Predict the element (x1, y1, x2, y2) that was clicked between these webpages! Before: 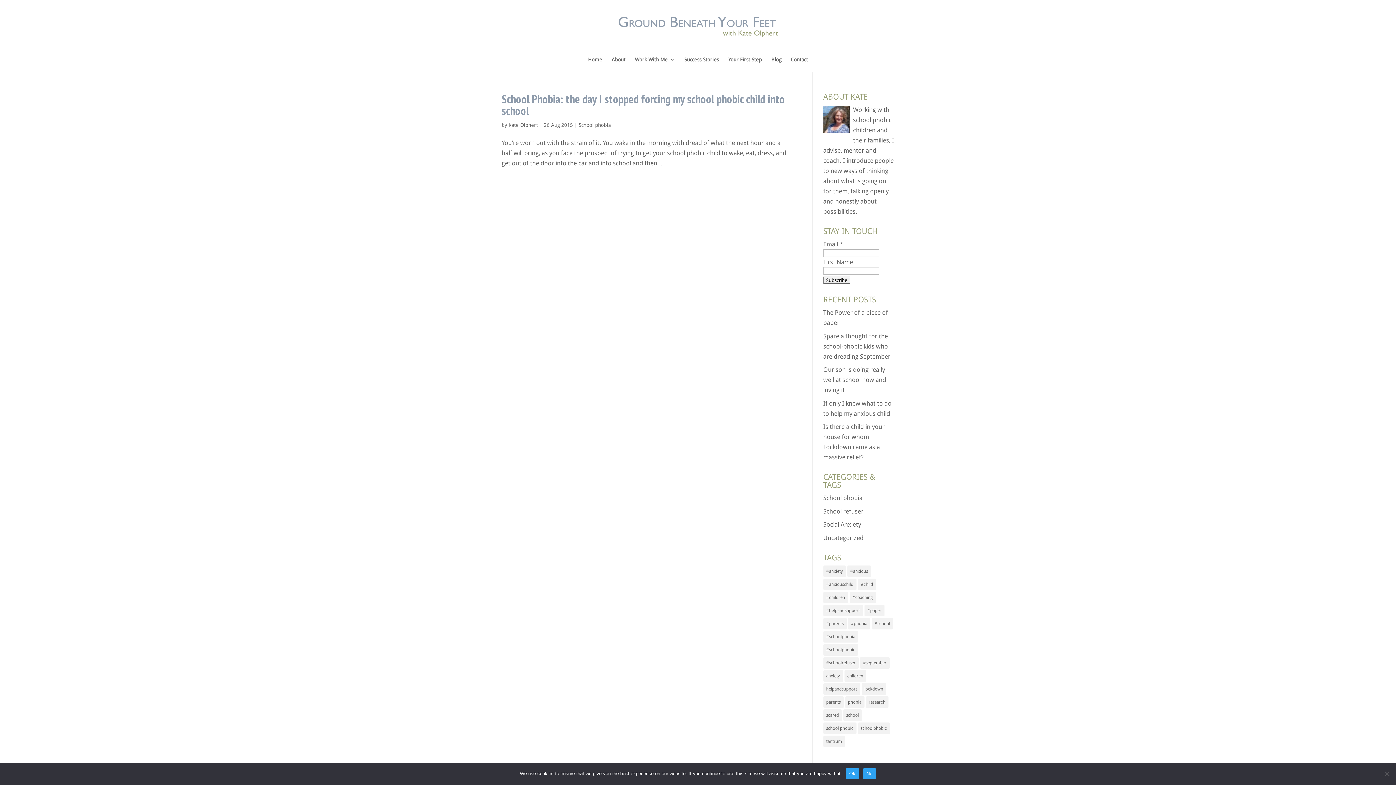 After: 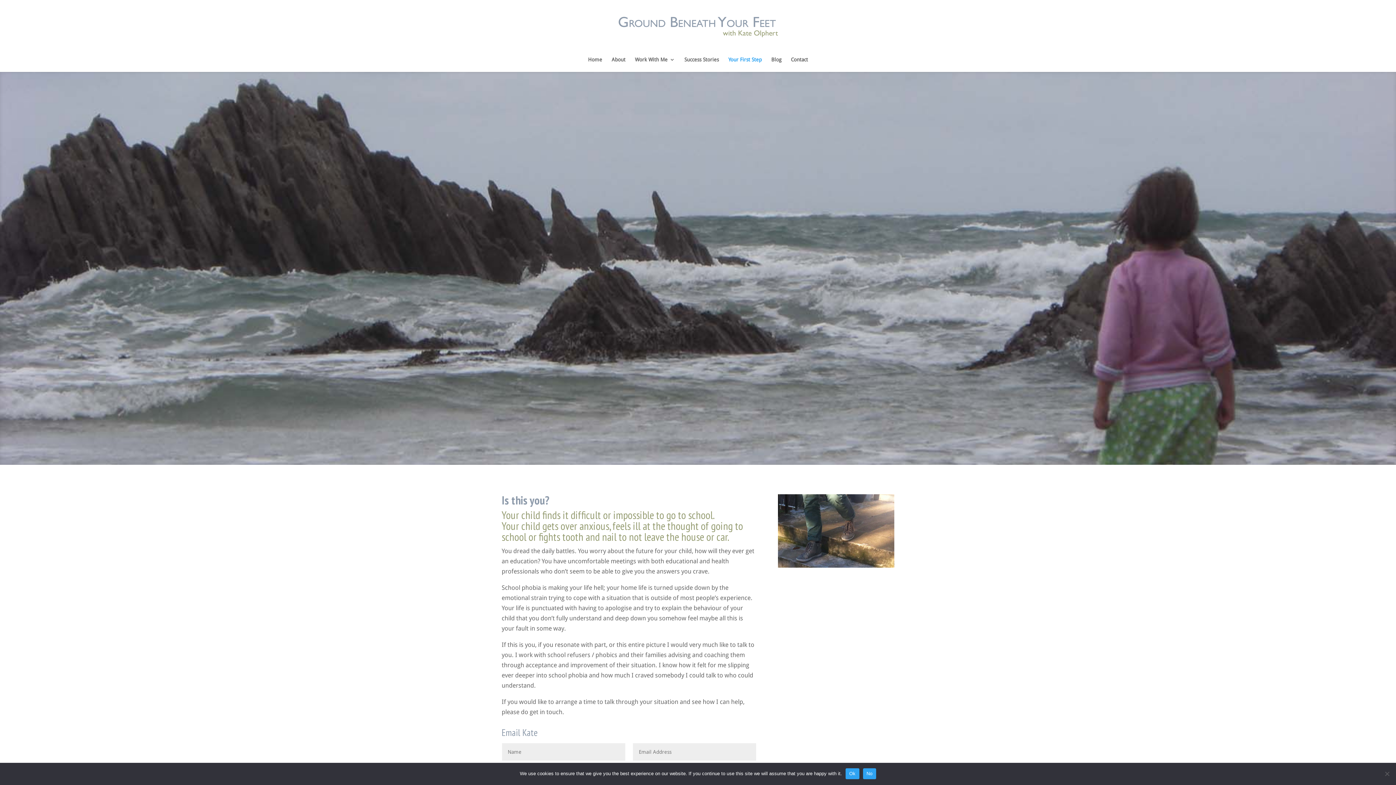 Action: bbox: (728, 57, 762, 72) label: Your First Step